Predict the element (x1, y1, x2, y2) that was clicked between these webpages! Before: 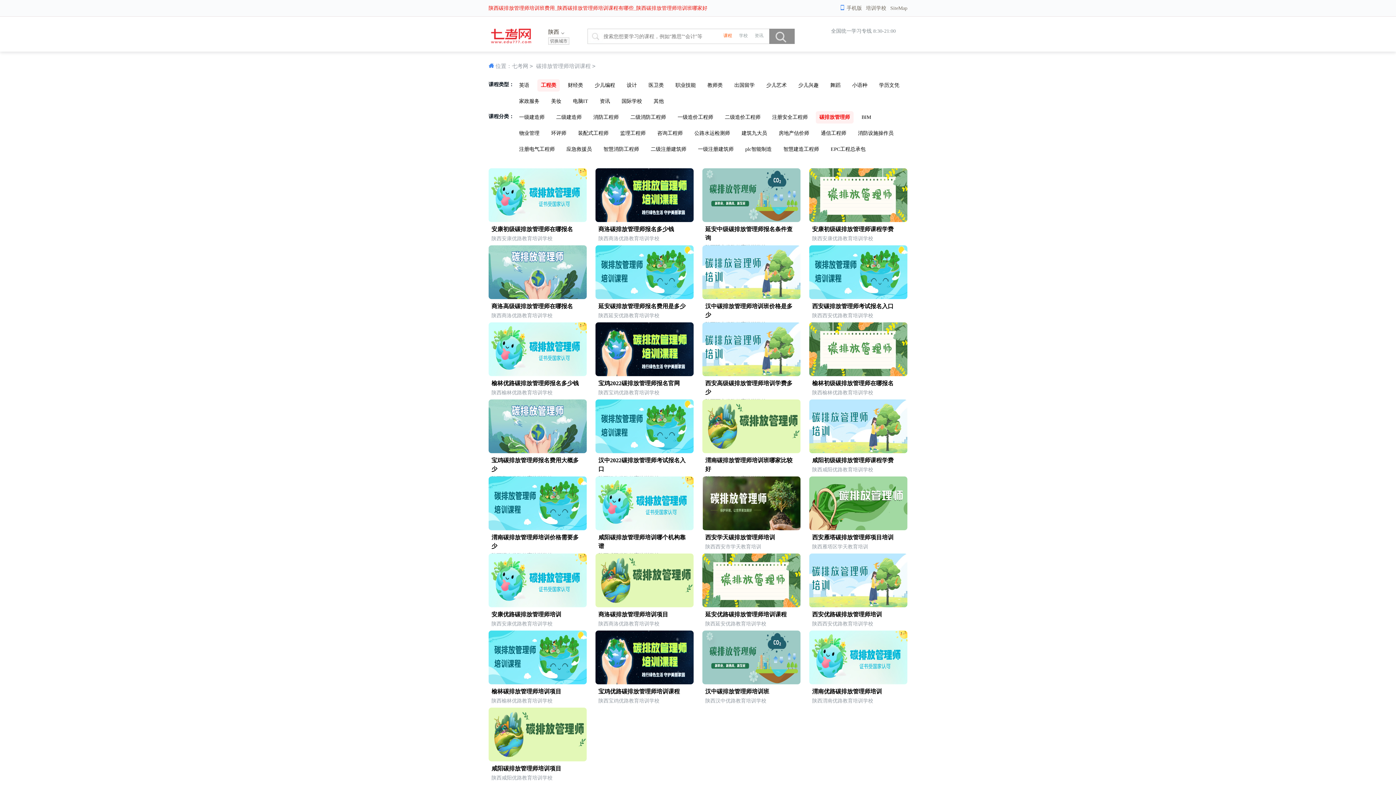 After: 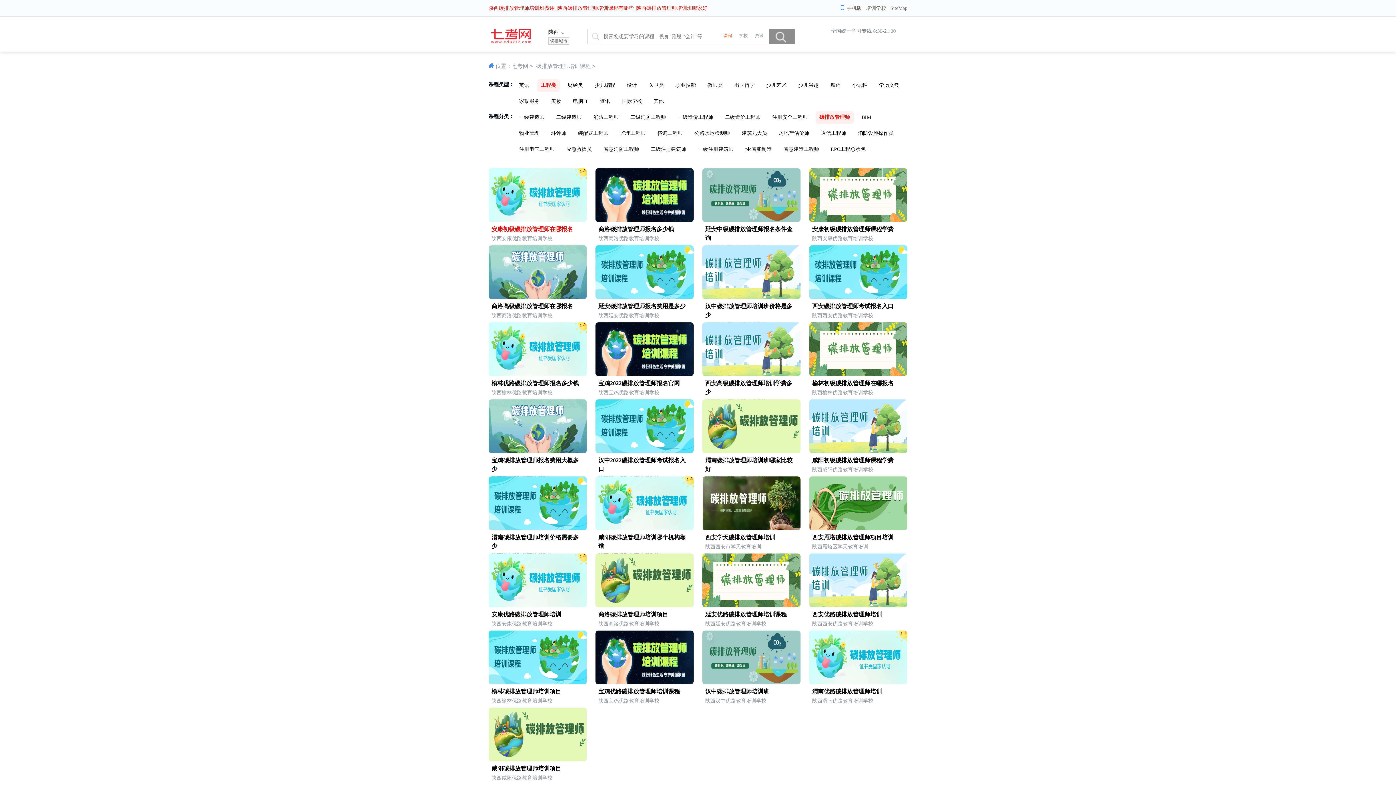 Action: label: 安康初级碳排放管理师在哪报名 bbox: (491, 226, 573, 232)